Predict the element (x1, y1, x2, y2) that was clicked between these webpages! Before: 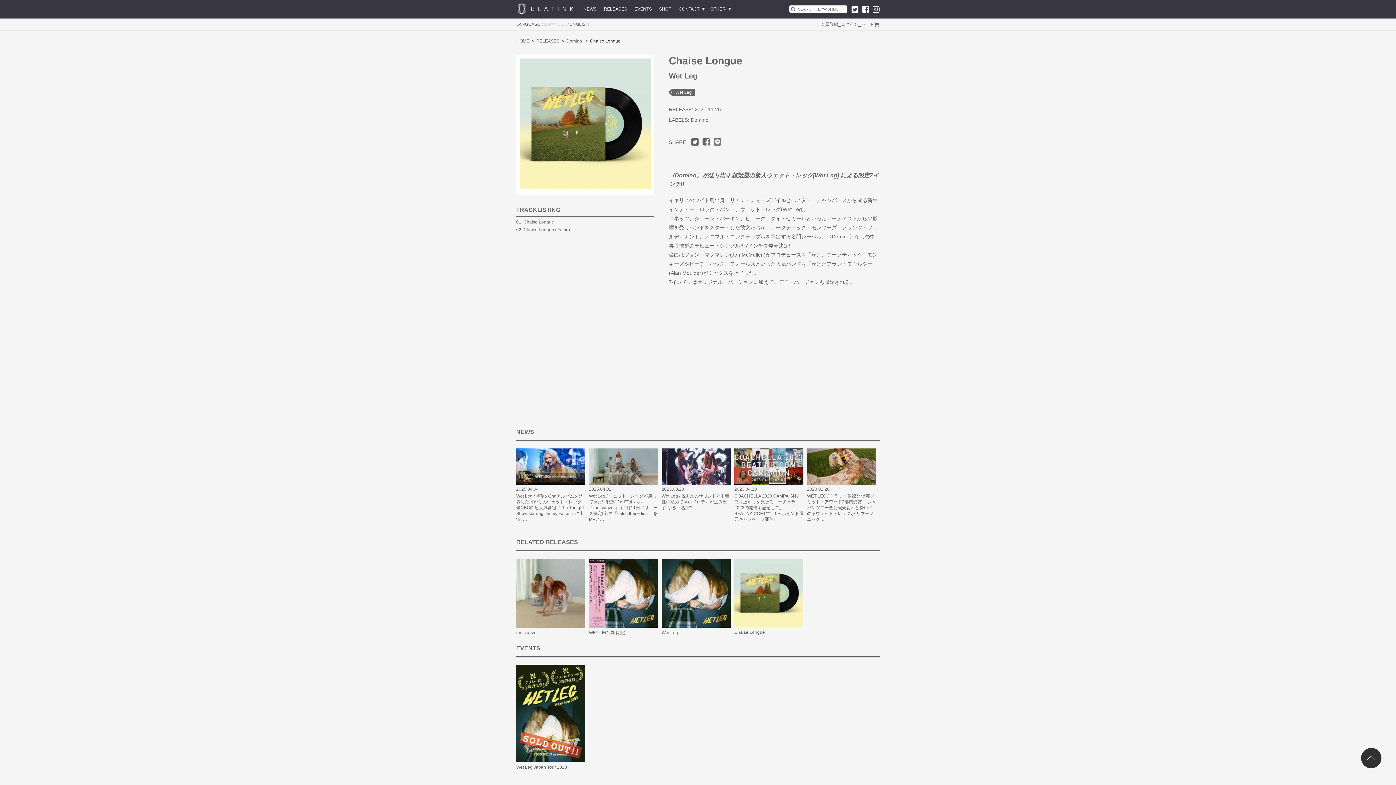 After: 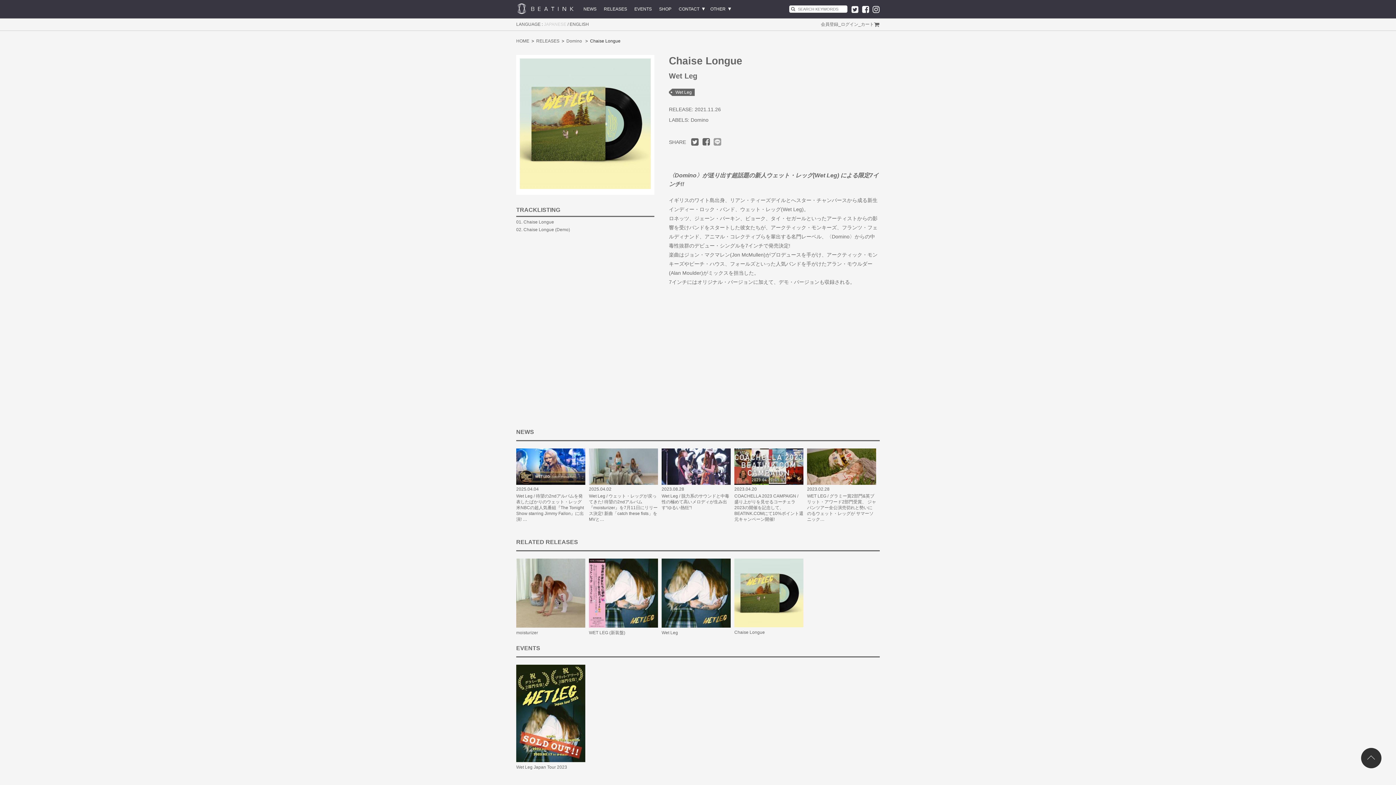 Action: bbox: (713, 141, 721, 146)